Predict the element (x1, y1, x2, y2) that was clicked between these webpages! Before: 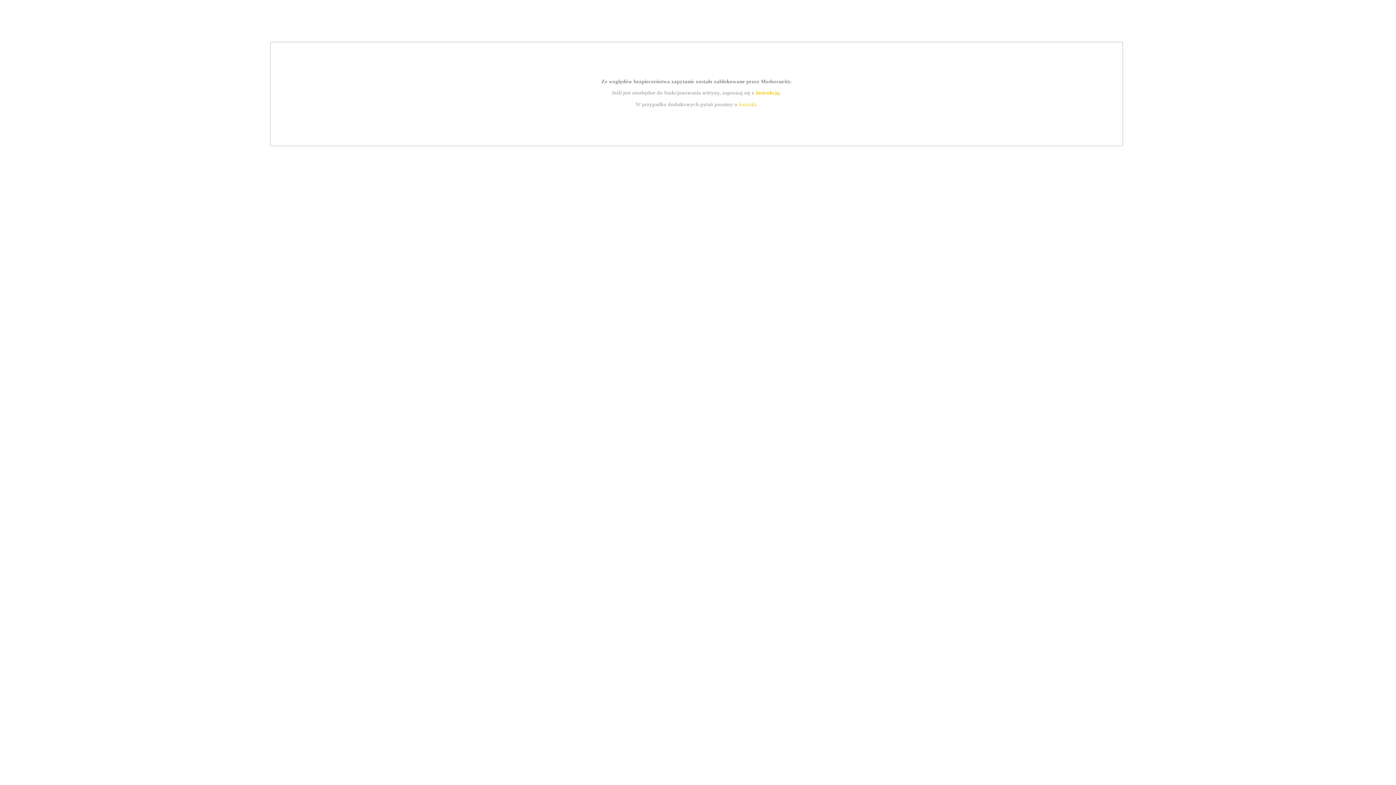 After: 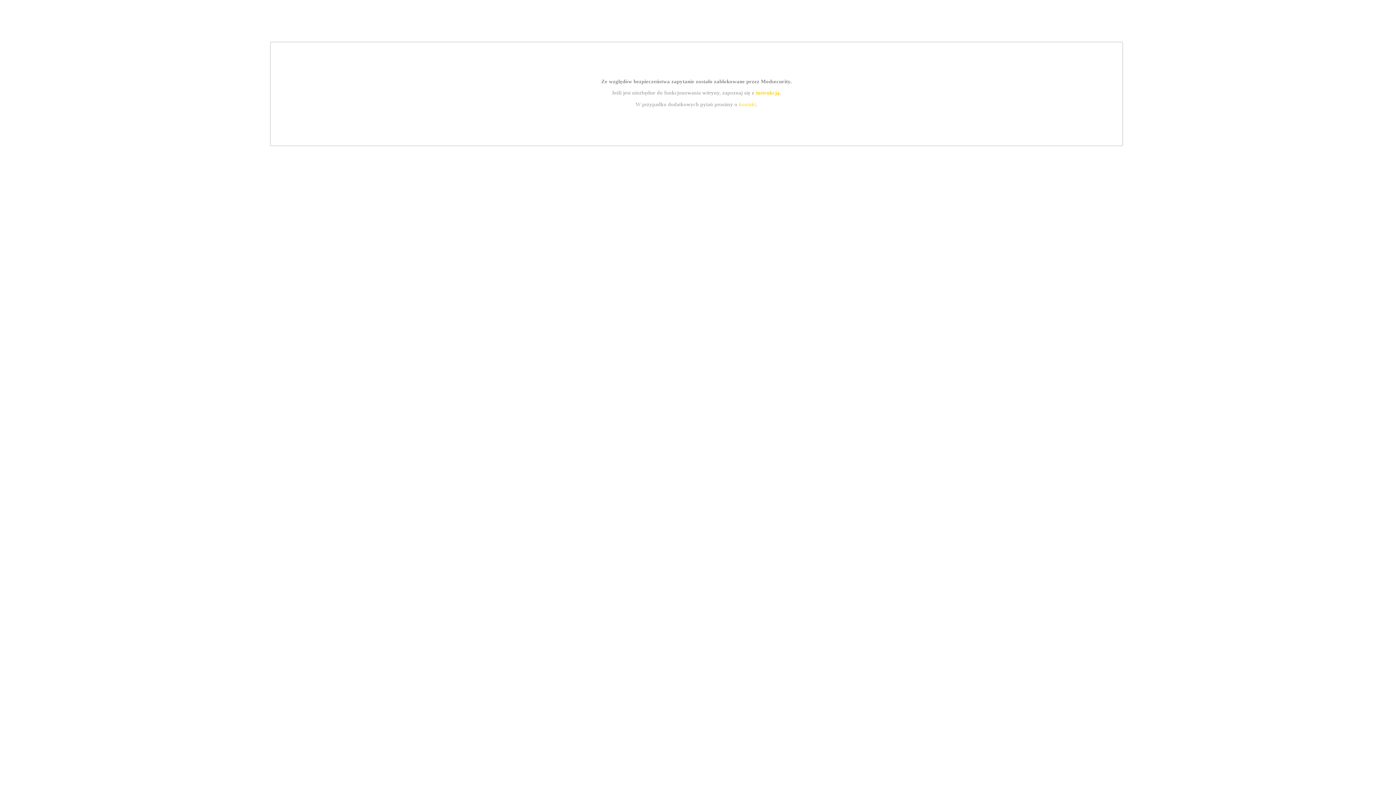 Action: label: kontakt bbox: (739, 101, 756, 107)